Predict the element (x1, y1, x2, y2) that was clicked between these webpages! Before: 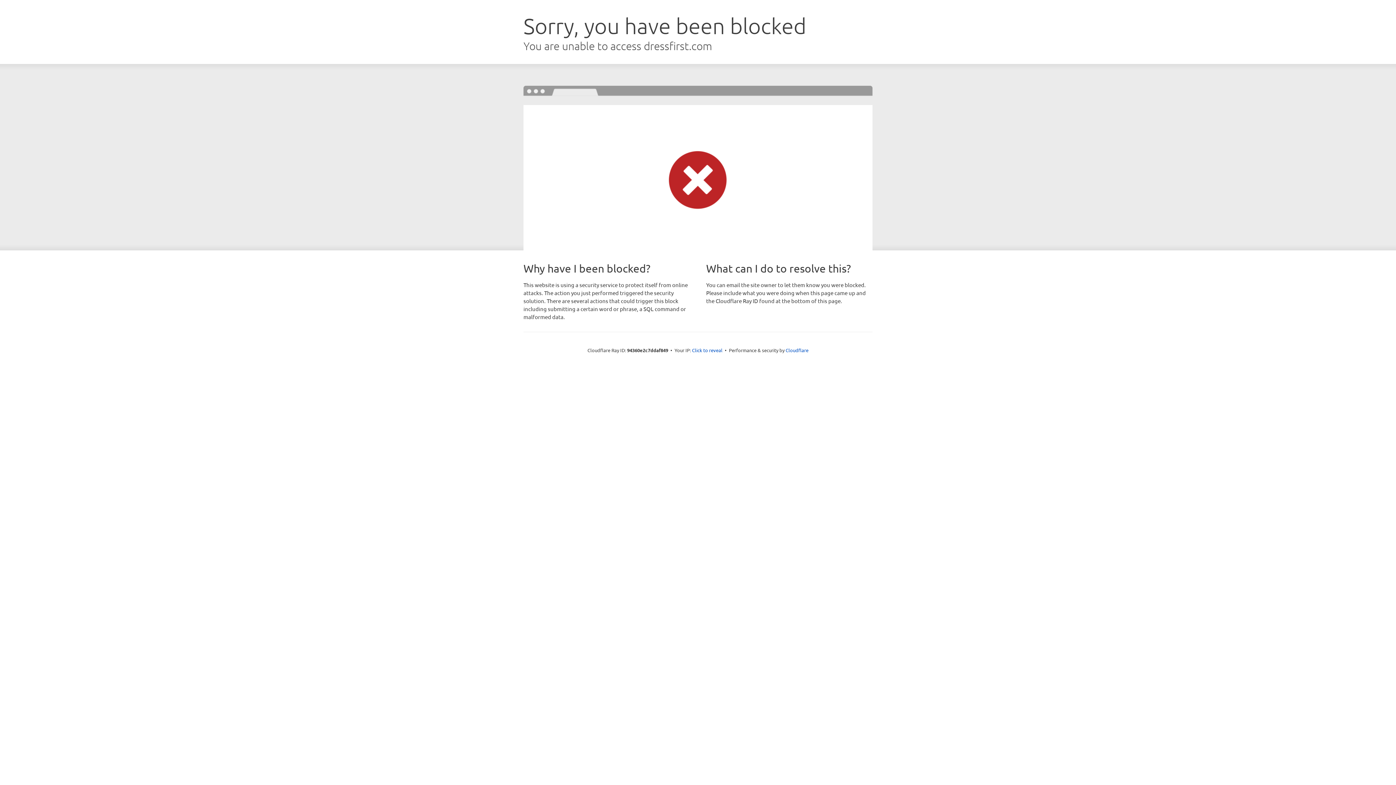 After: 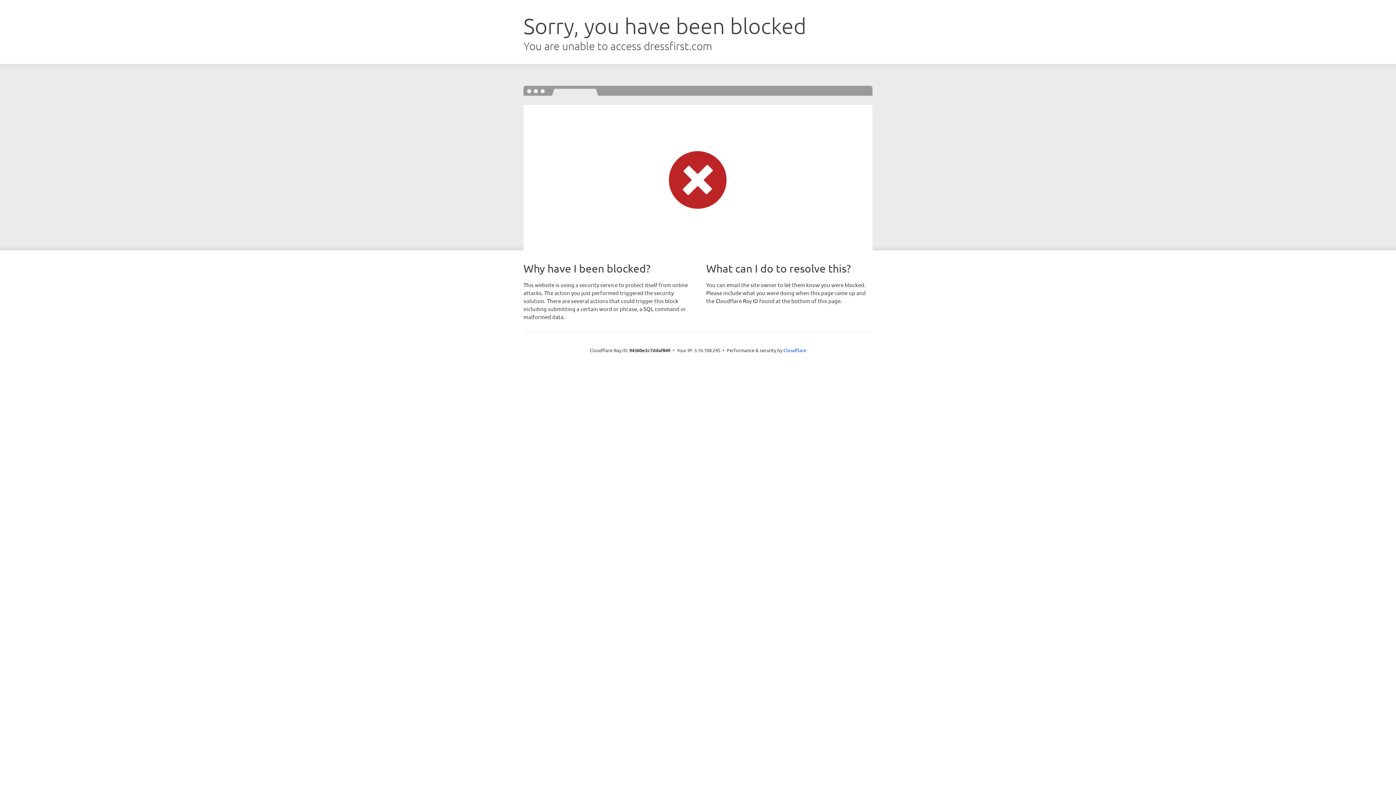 Action: label: Click to reveal bbox: (692, 346, 722, 353)